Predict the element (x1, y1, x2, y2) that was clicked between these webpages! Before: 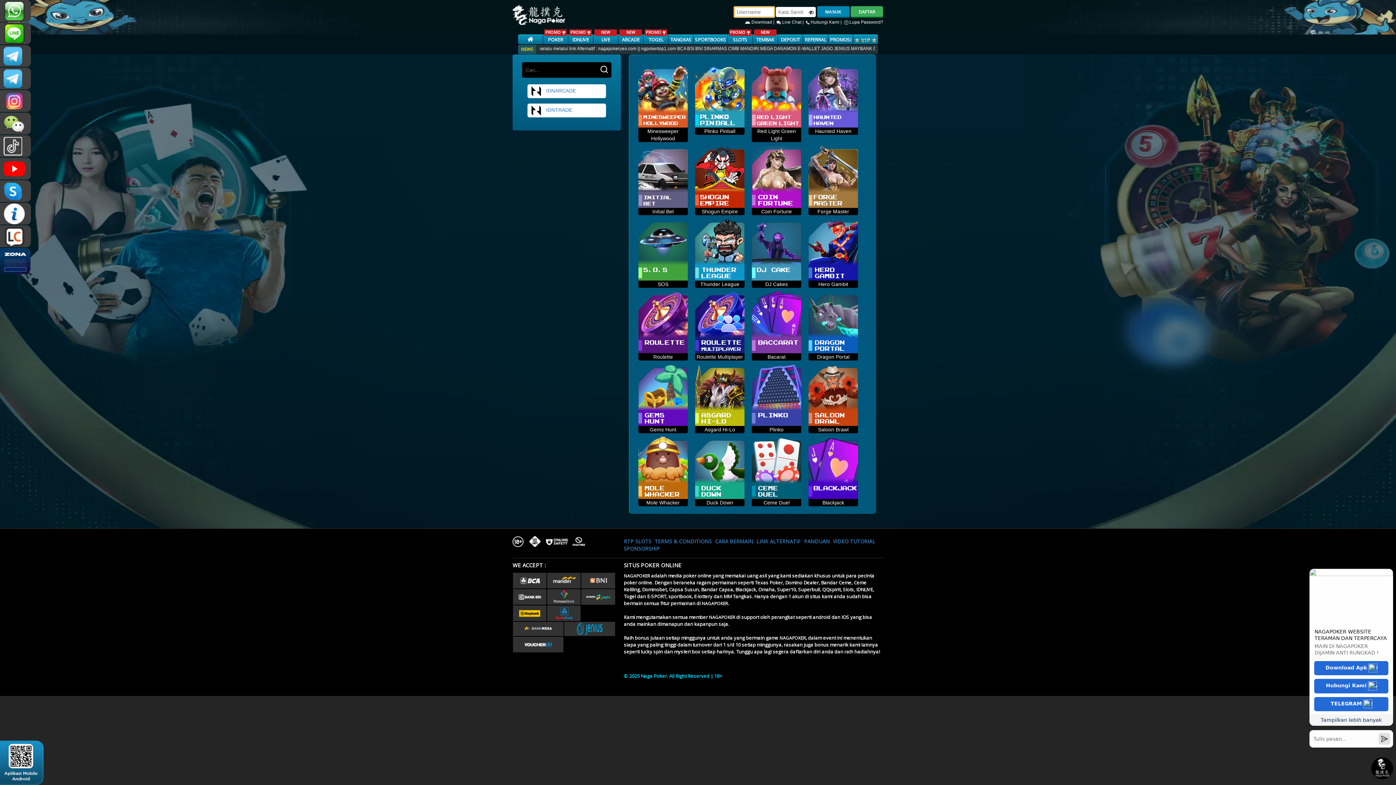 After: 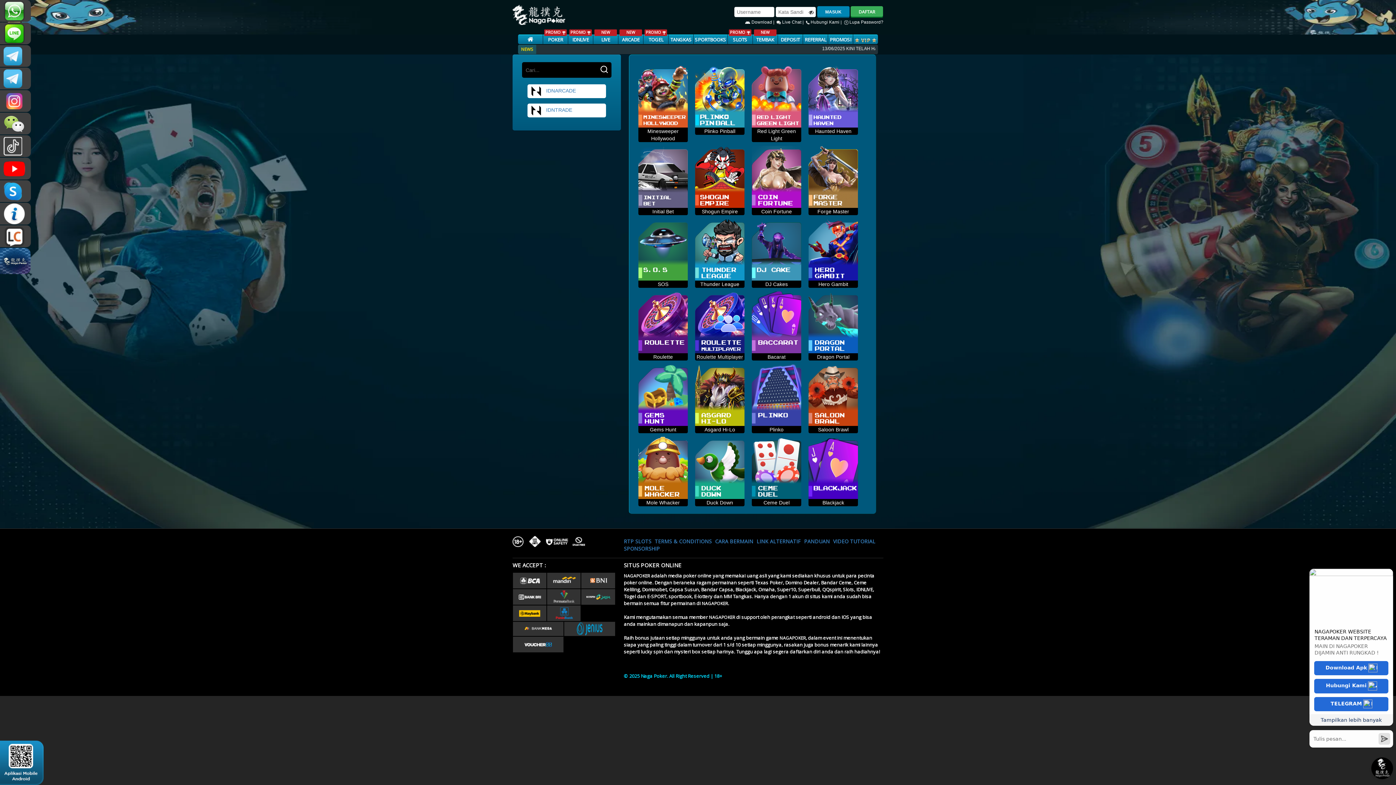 Action: bbox: (695, 353, 744, 360) label: Roulette Multiplayer